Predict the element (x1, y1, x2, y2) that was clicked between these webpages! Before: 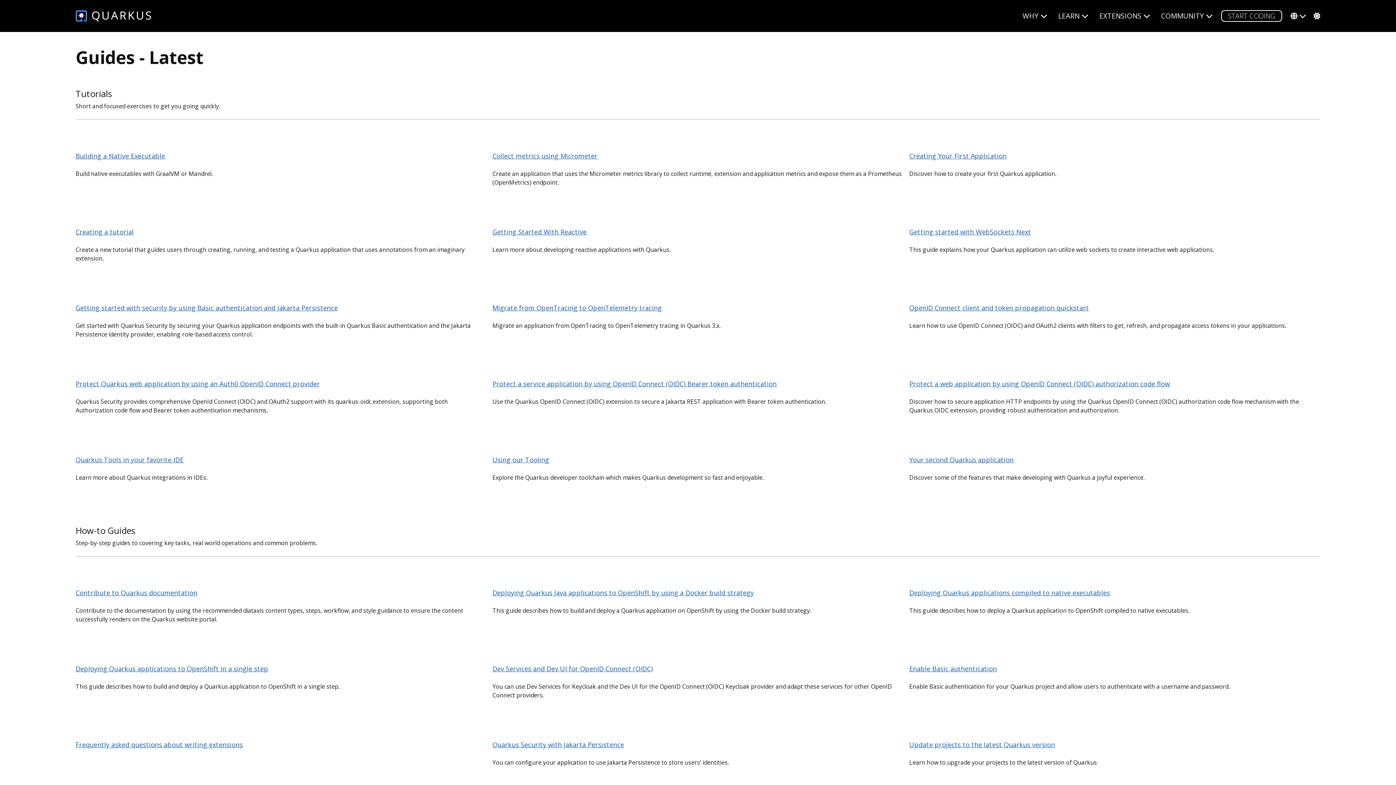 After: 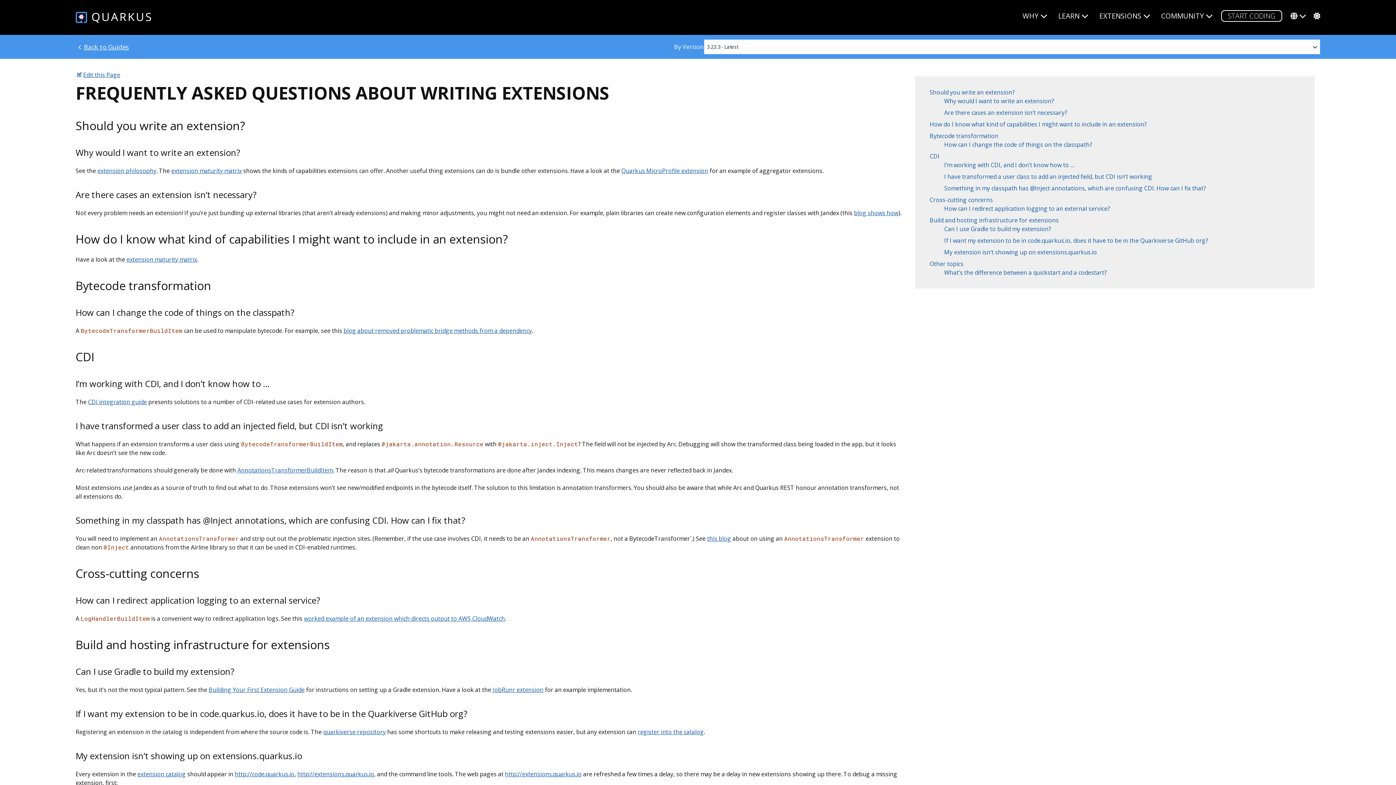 Action: label: Frequently asked questions about writing extensions bbox: (75, 740, 242, 749)